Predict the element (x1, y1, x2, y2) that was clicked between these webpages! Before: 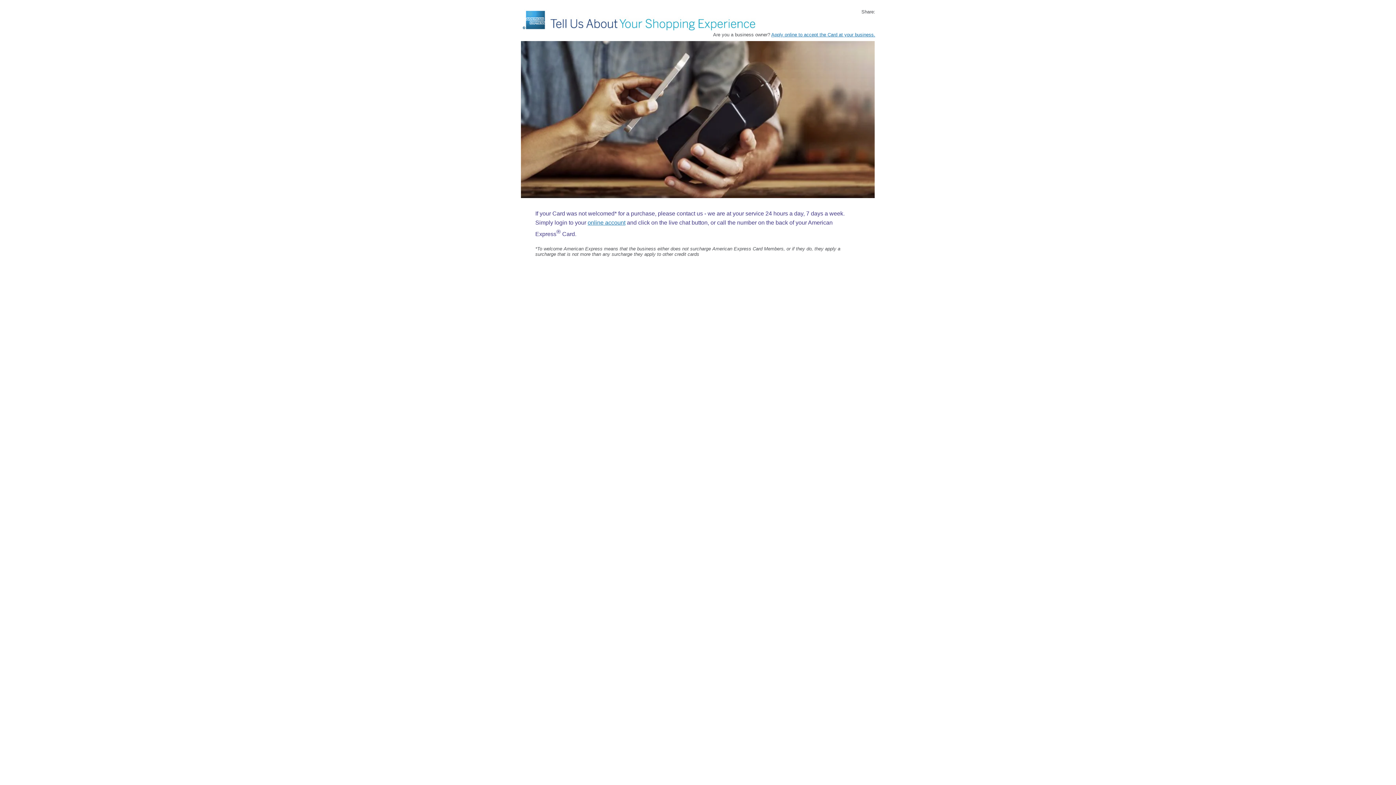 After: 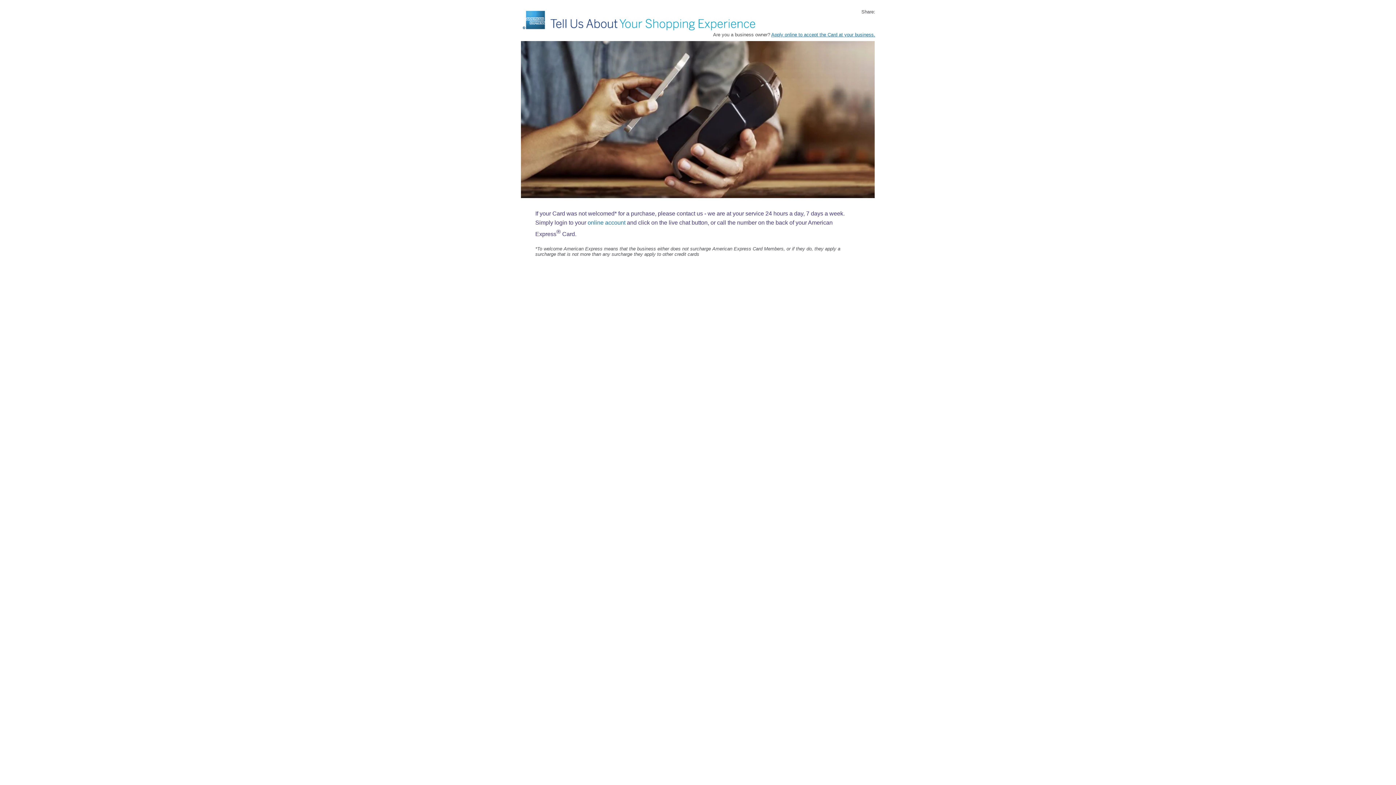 Action: bbox: (587, 219, 625, 225) label: online account